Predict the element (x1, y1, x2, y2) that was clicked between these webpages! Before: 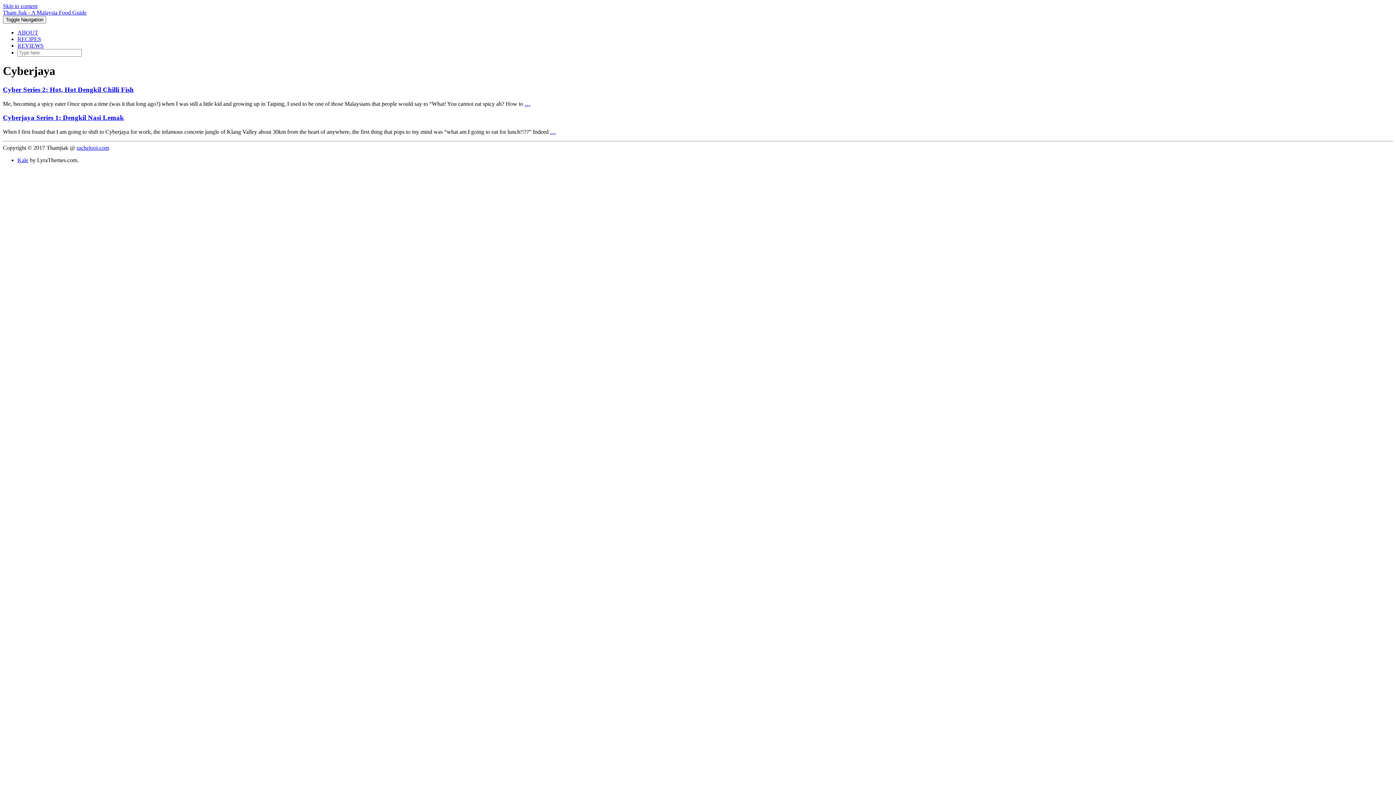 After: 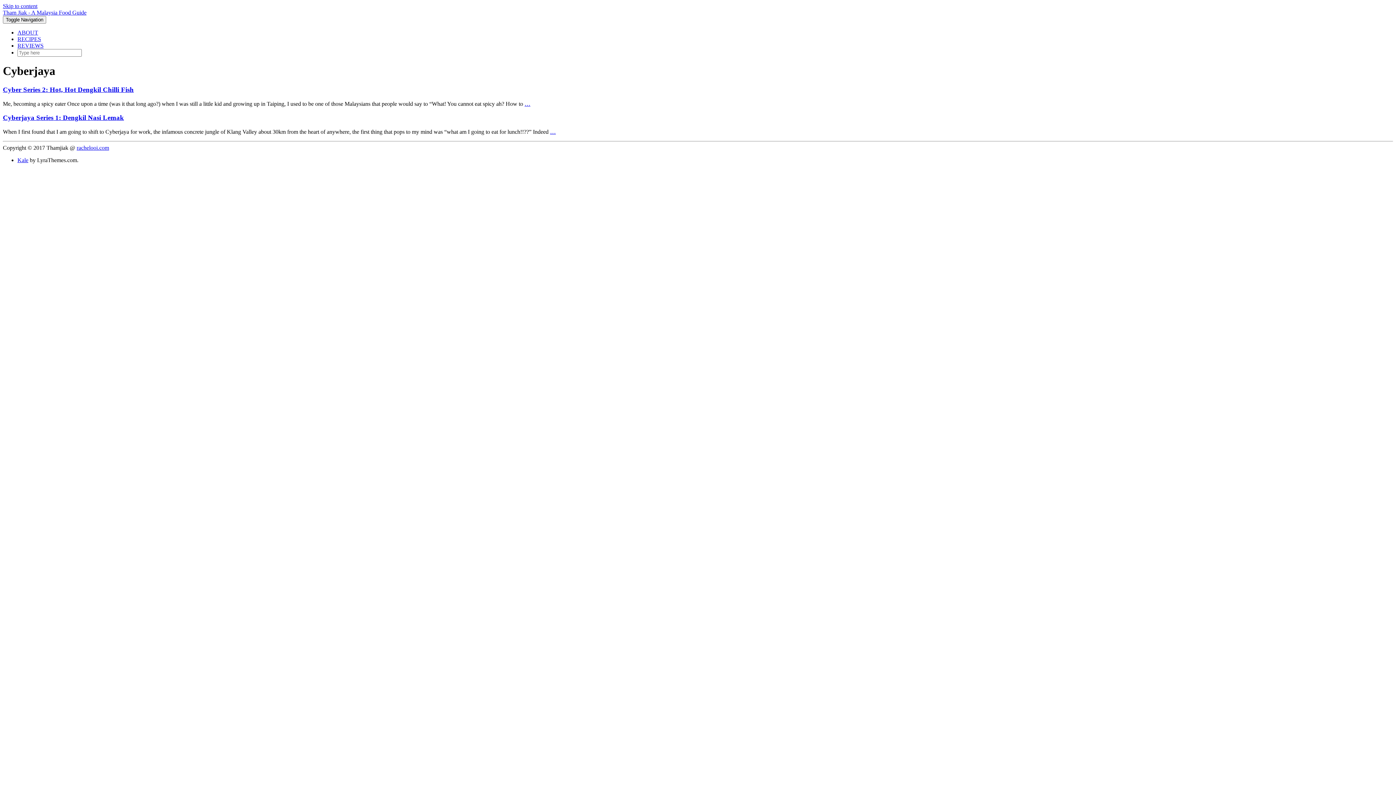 Action: label: Skip to content bbox: (2, 2, 37, 9)